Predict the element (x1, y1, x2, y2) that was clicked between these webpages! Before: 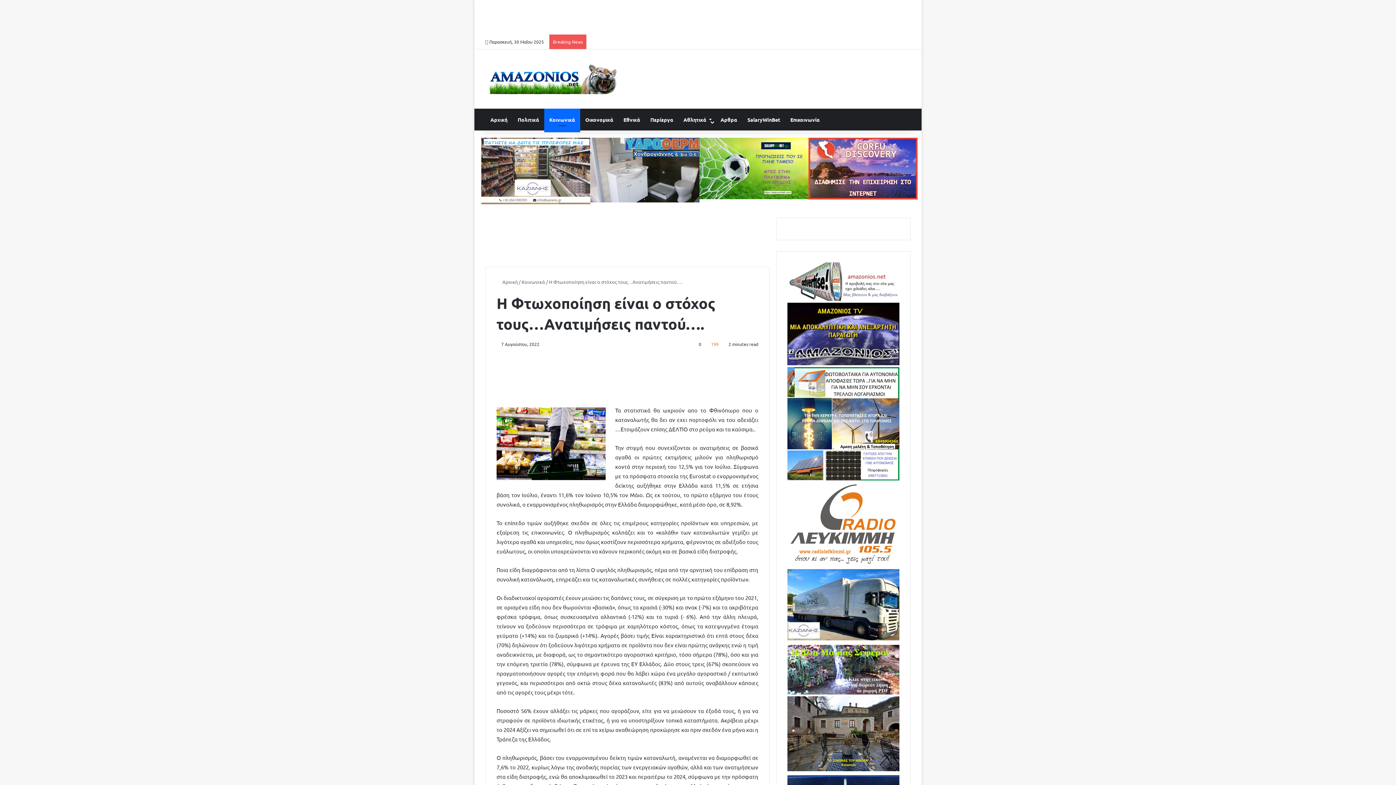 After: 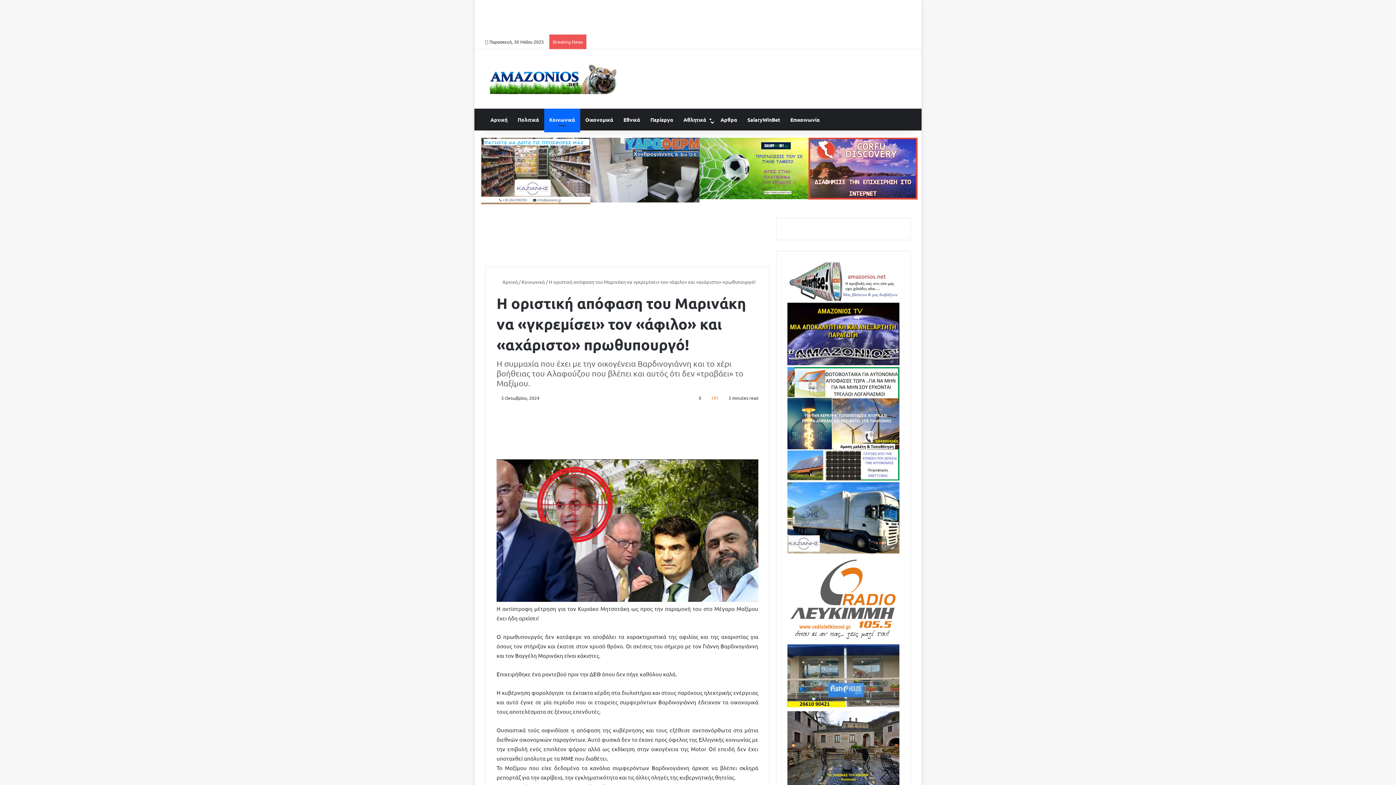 Action: label: Random Article bbox: (889, 108, 900, 130)